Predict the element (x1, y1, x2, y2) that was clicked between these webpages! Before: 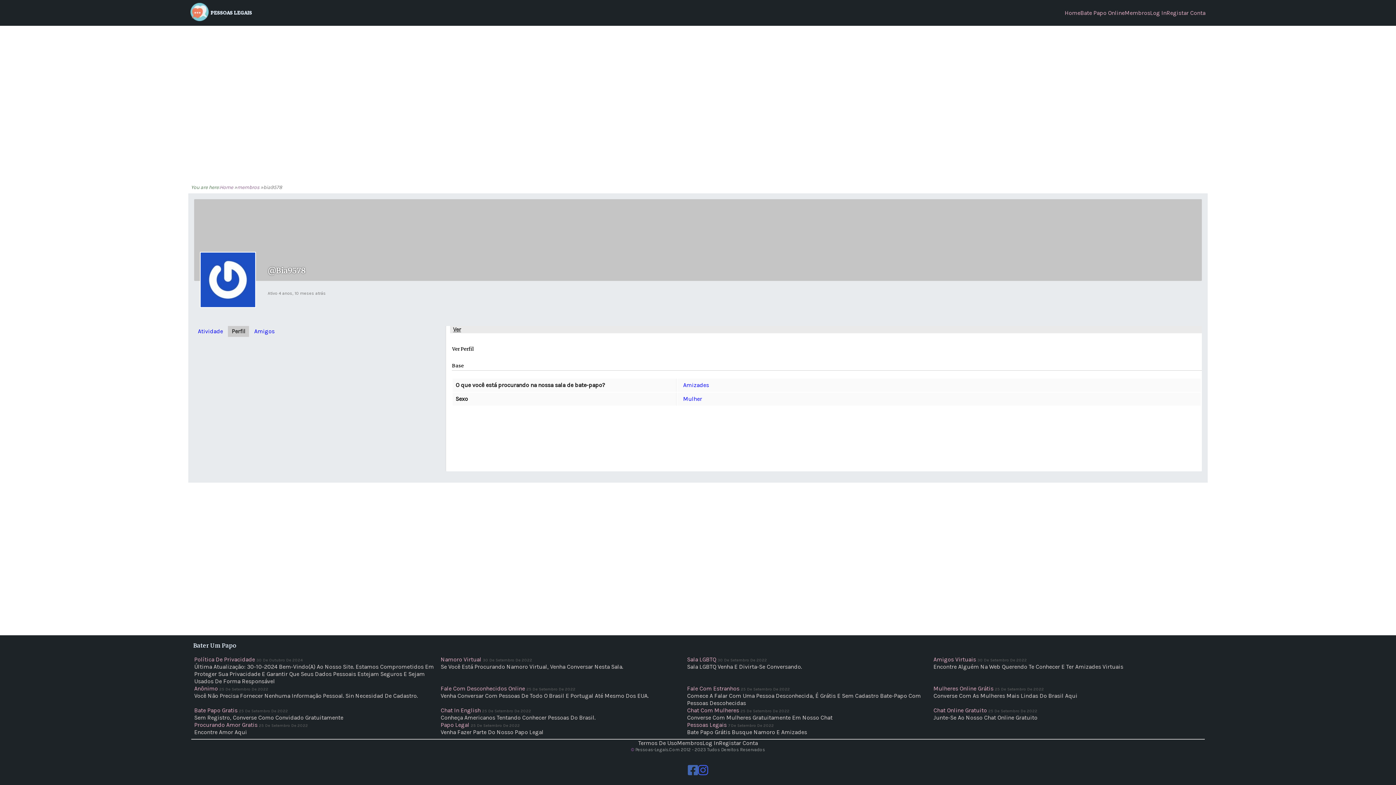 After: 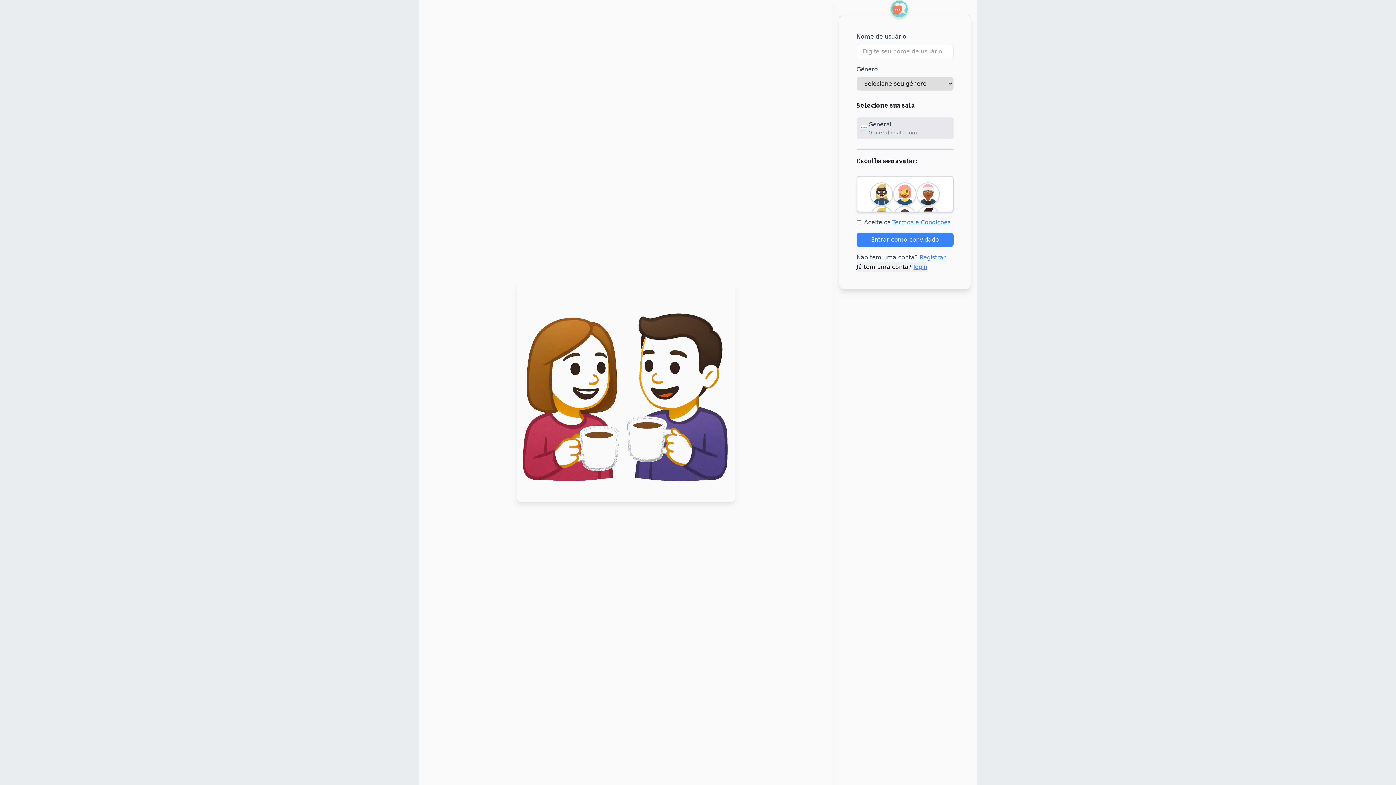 Action: label: Pessoas Legais bbox: (687, 721, 726, 728)